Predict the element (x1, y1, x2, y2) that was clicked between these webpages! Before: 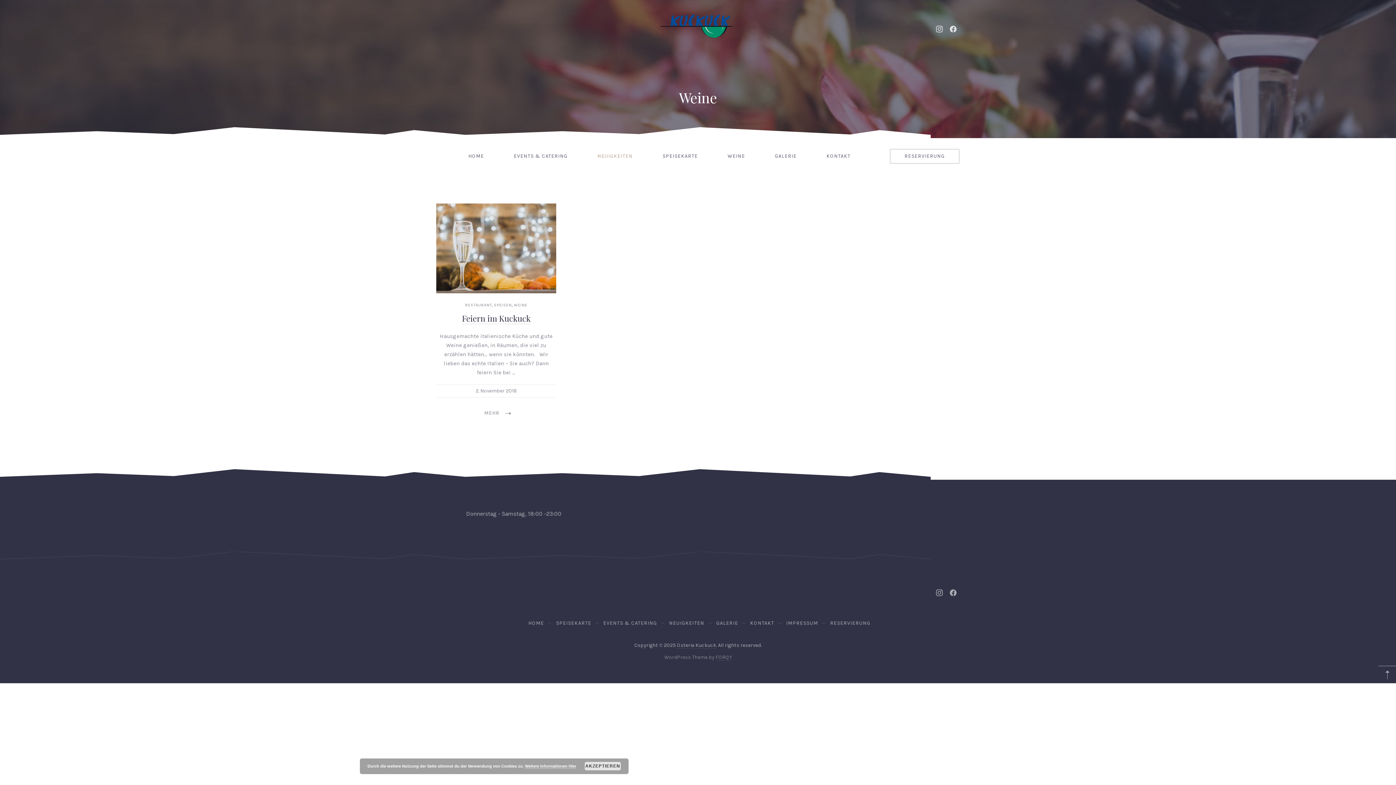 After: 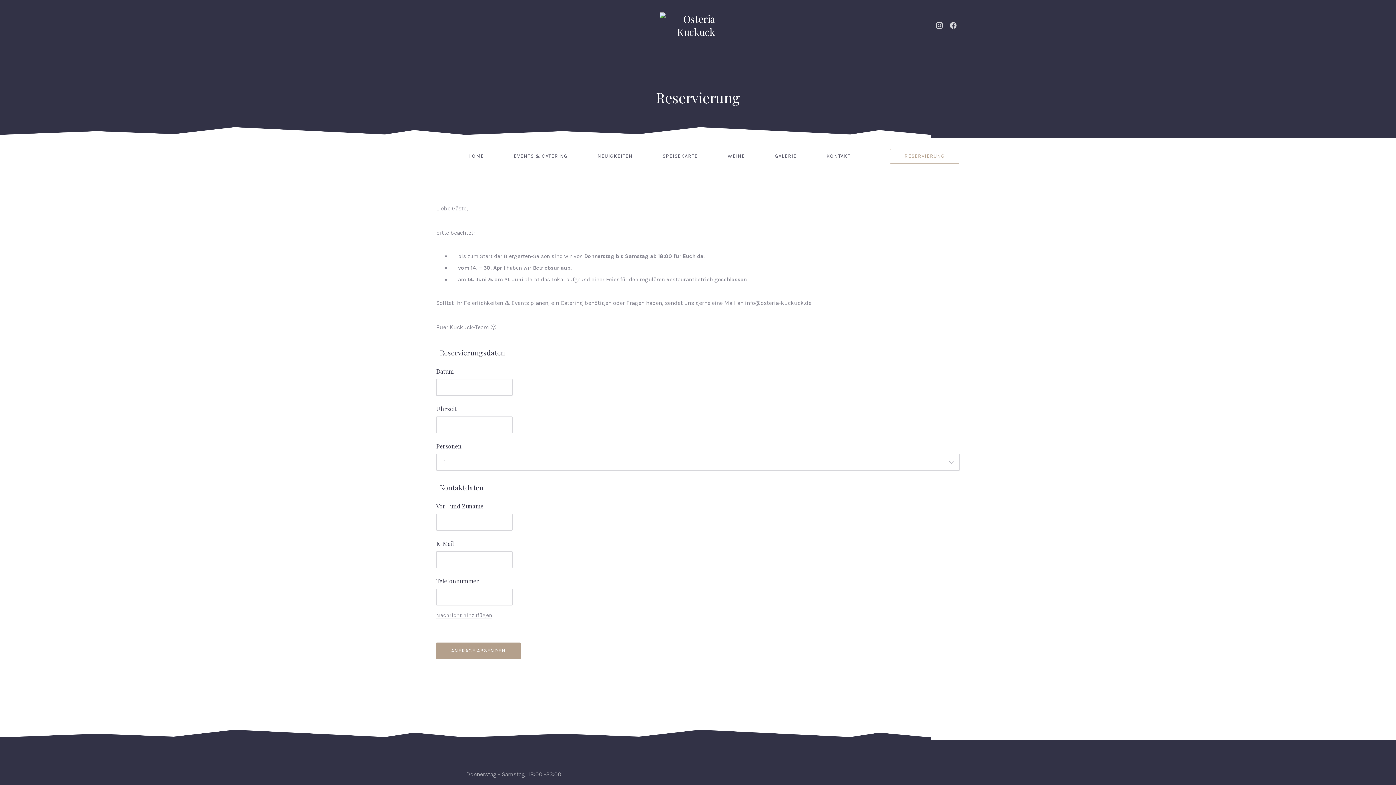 Action: bbox: (826, 617, 874, 629) label: RESERVIERUNG